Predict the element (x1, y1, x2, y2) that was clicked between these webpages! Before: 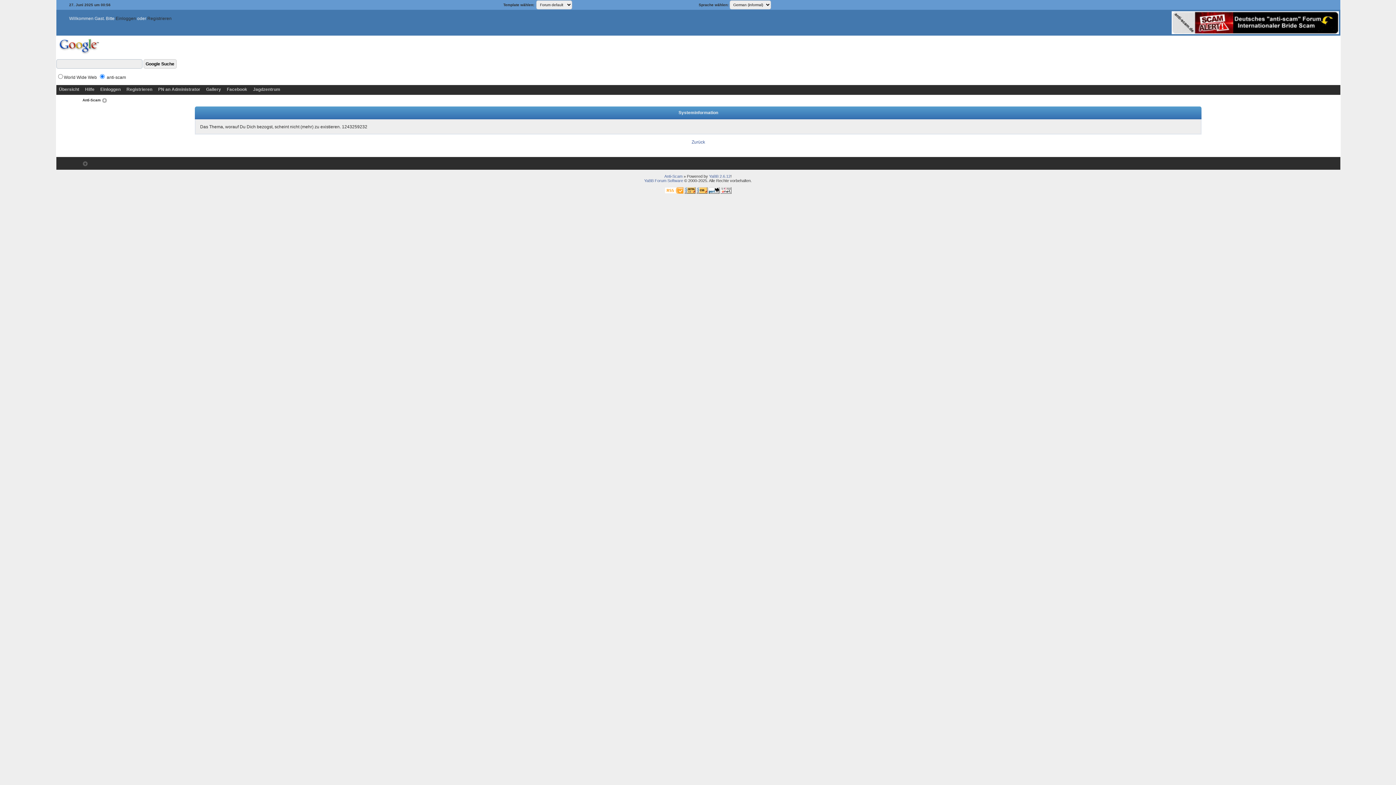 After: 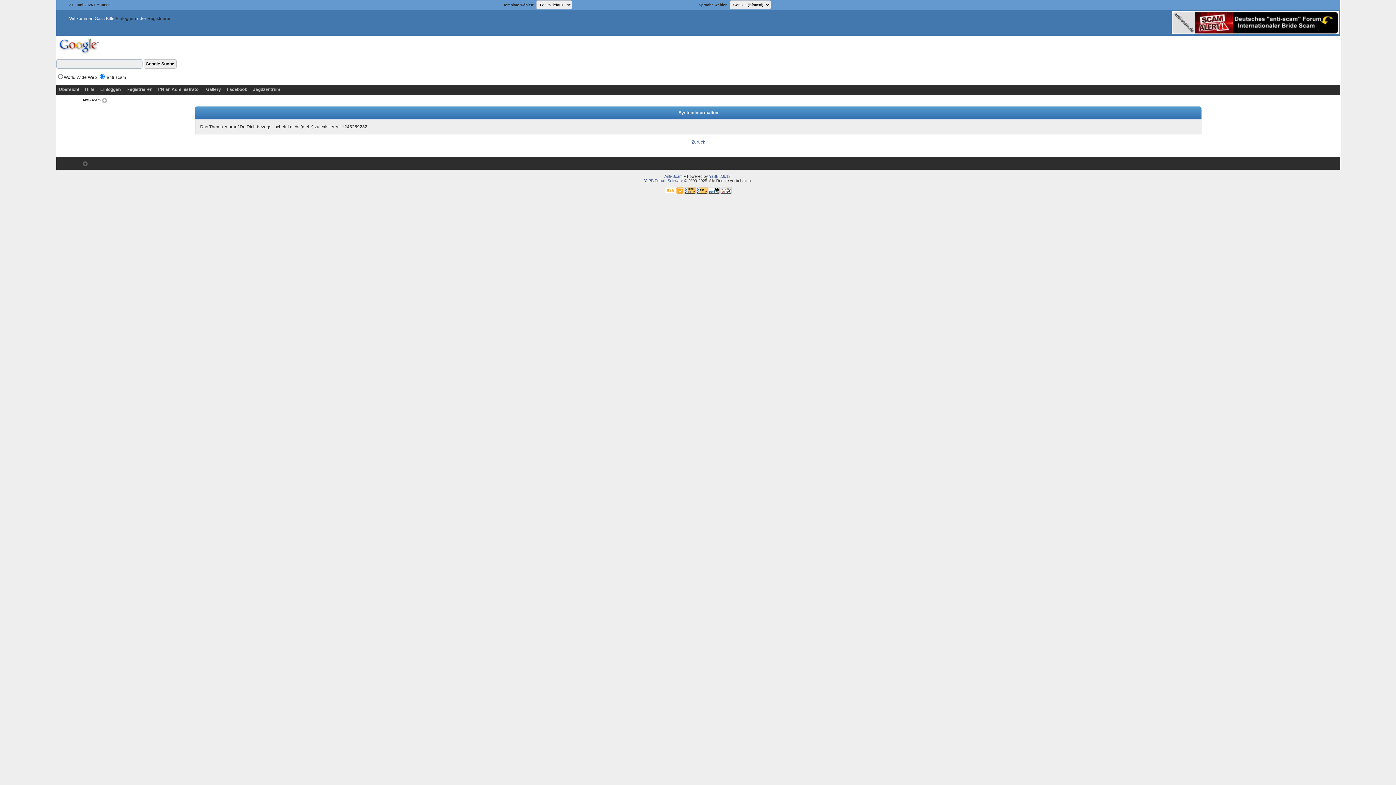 Action: bbox: (720, 187, 731, 192)